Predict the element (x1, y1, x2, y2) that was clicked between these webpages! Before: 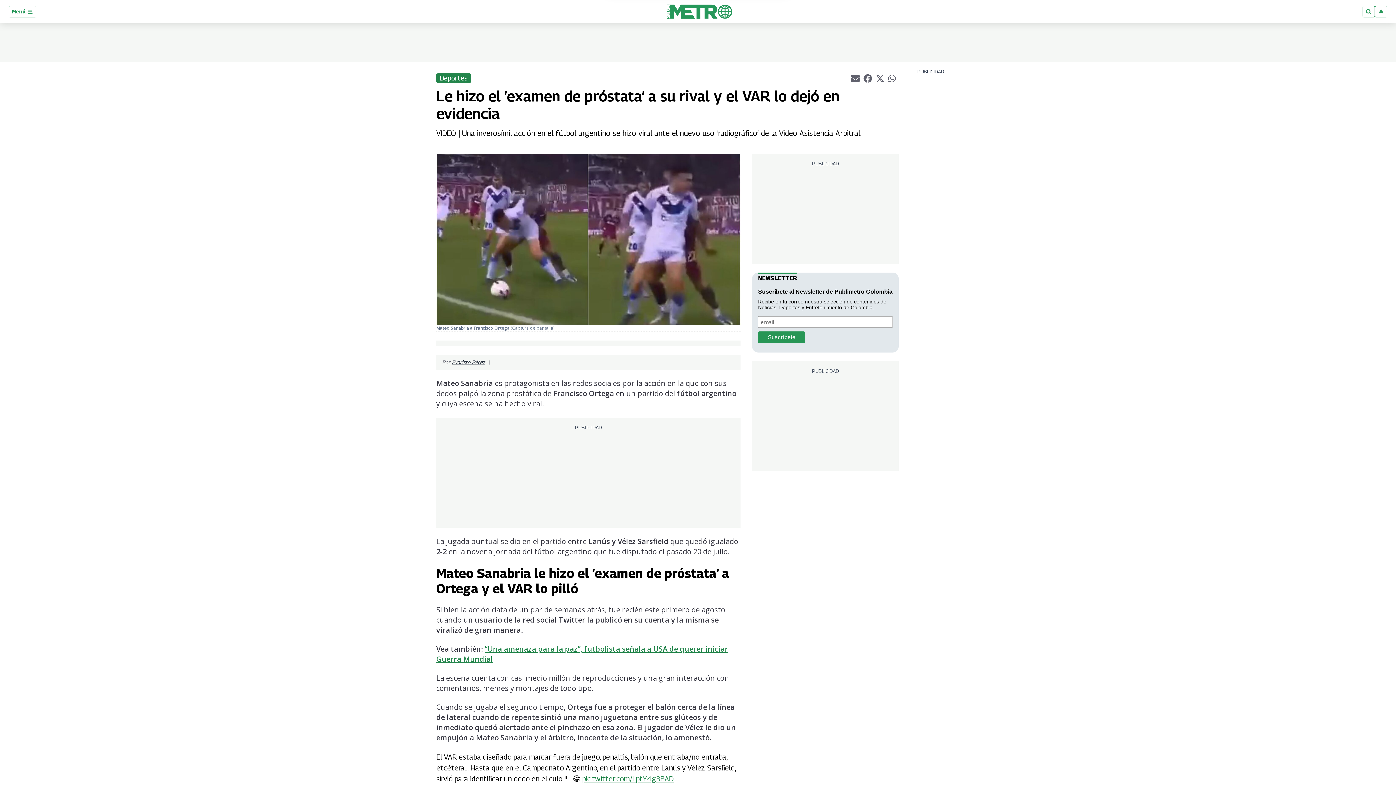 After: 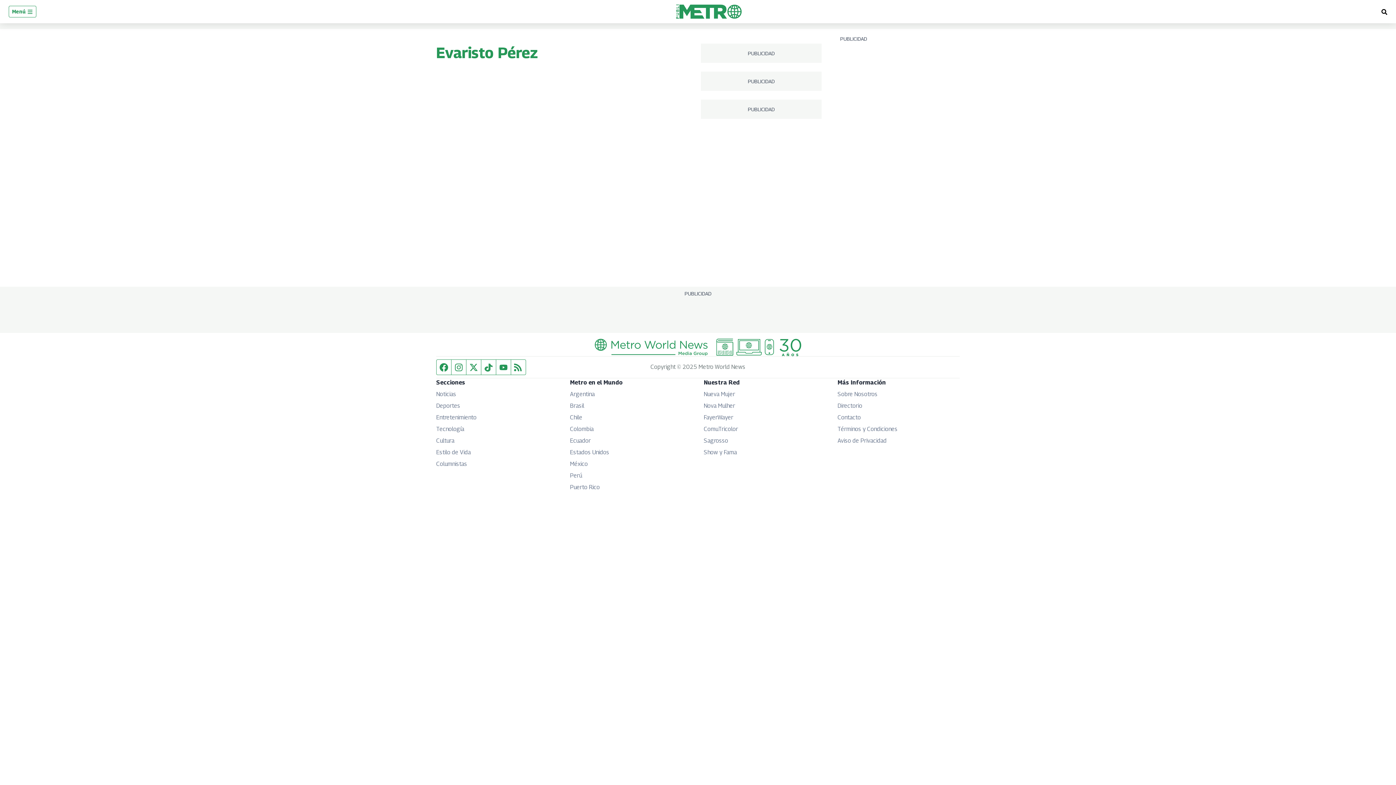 Action: bbox: (452, 359, 485, 365) label: Evaristo Pérez